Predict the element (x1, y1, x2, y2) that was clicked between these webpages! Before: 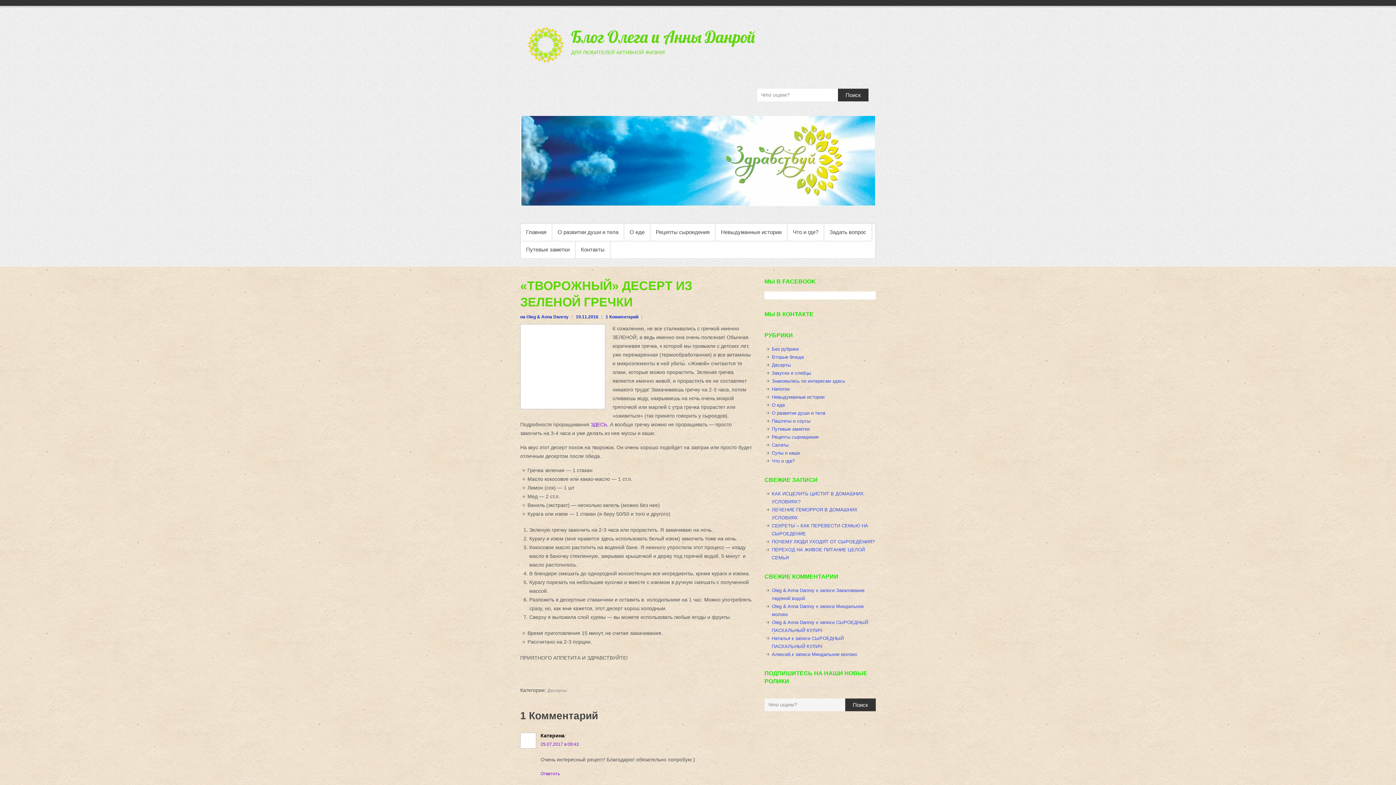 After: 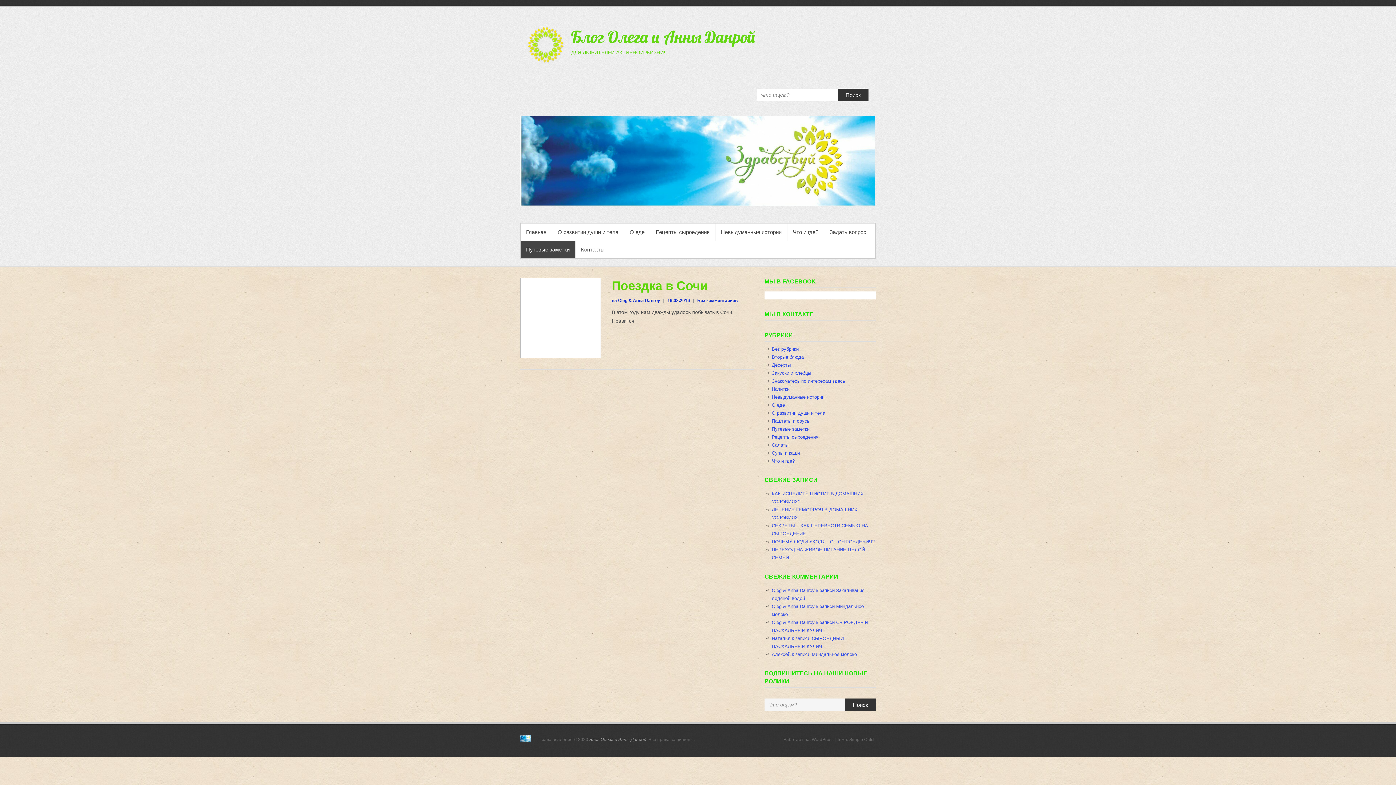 Action: bbox: (772, 426, 809, 431) label: Путевые заметки